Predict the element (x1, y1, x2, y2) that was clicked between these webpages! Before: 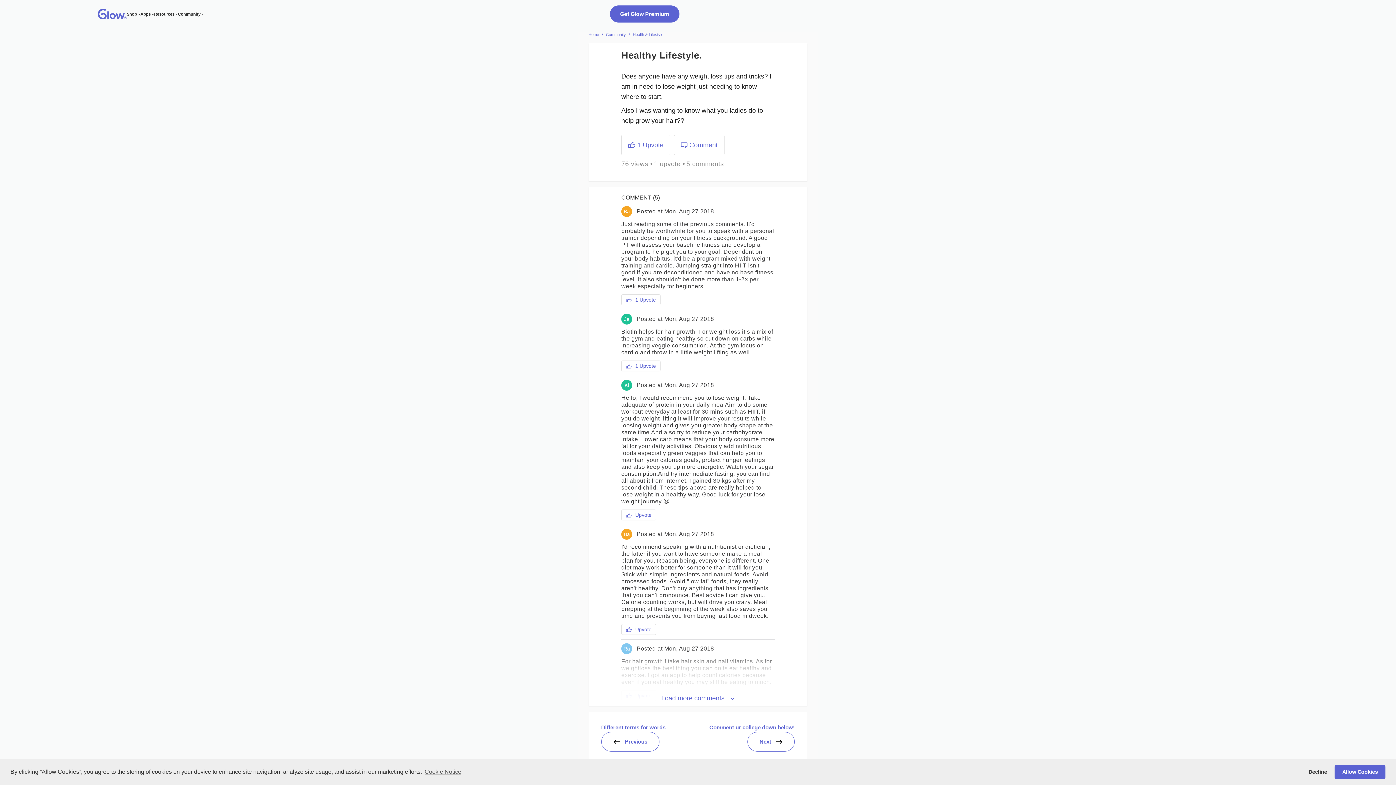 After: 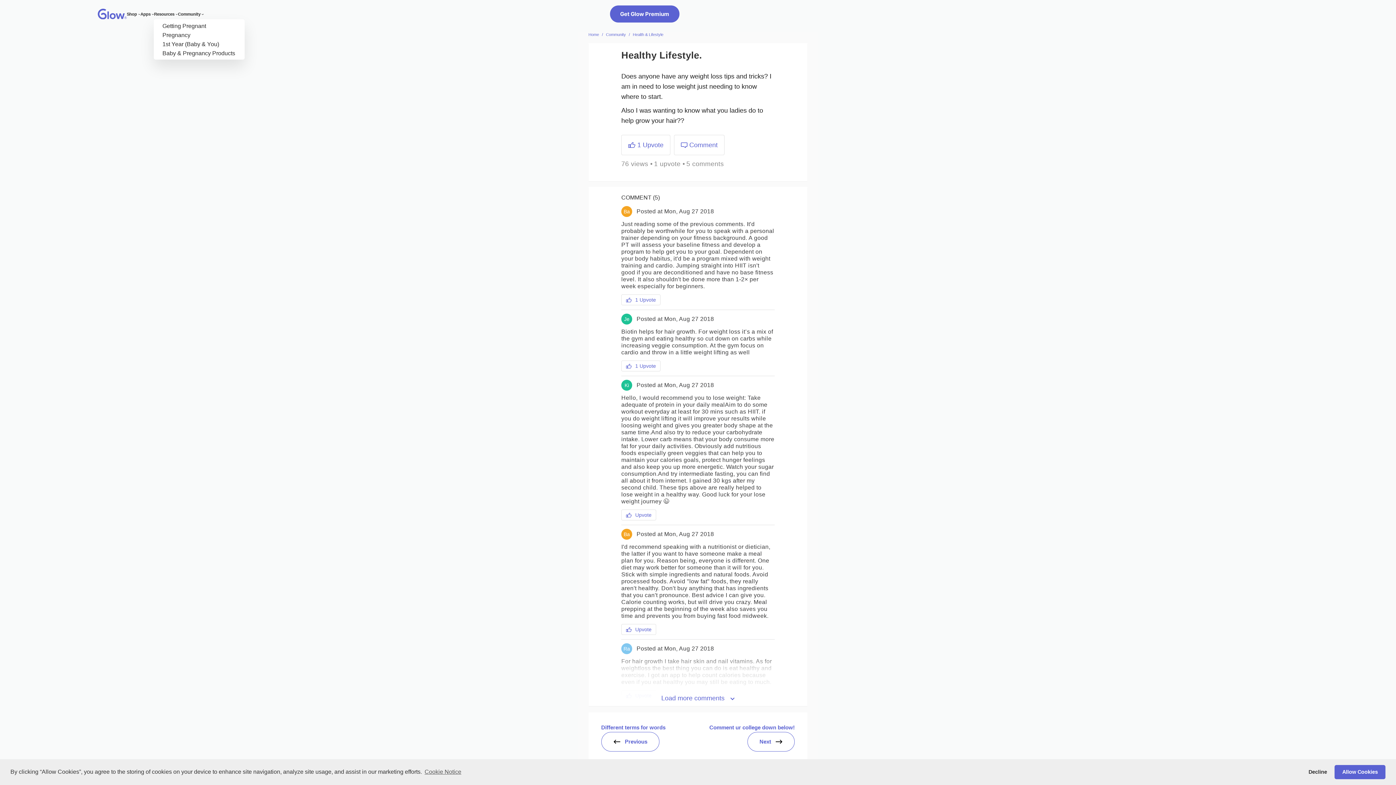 Action: label: Guides submenu bbox: (175, 12, 177, 15)